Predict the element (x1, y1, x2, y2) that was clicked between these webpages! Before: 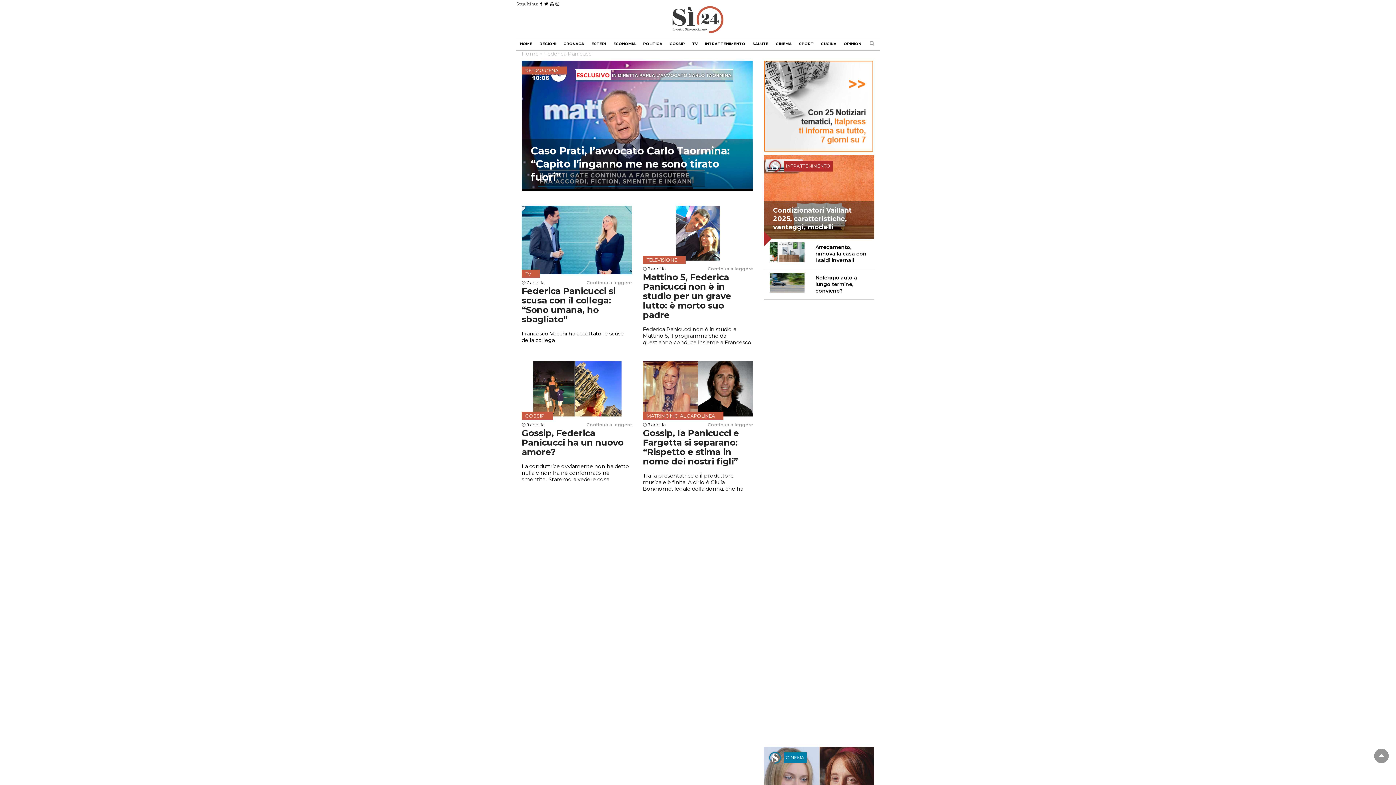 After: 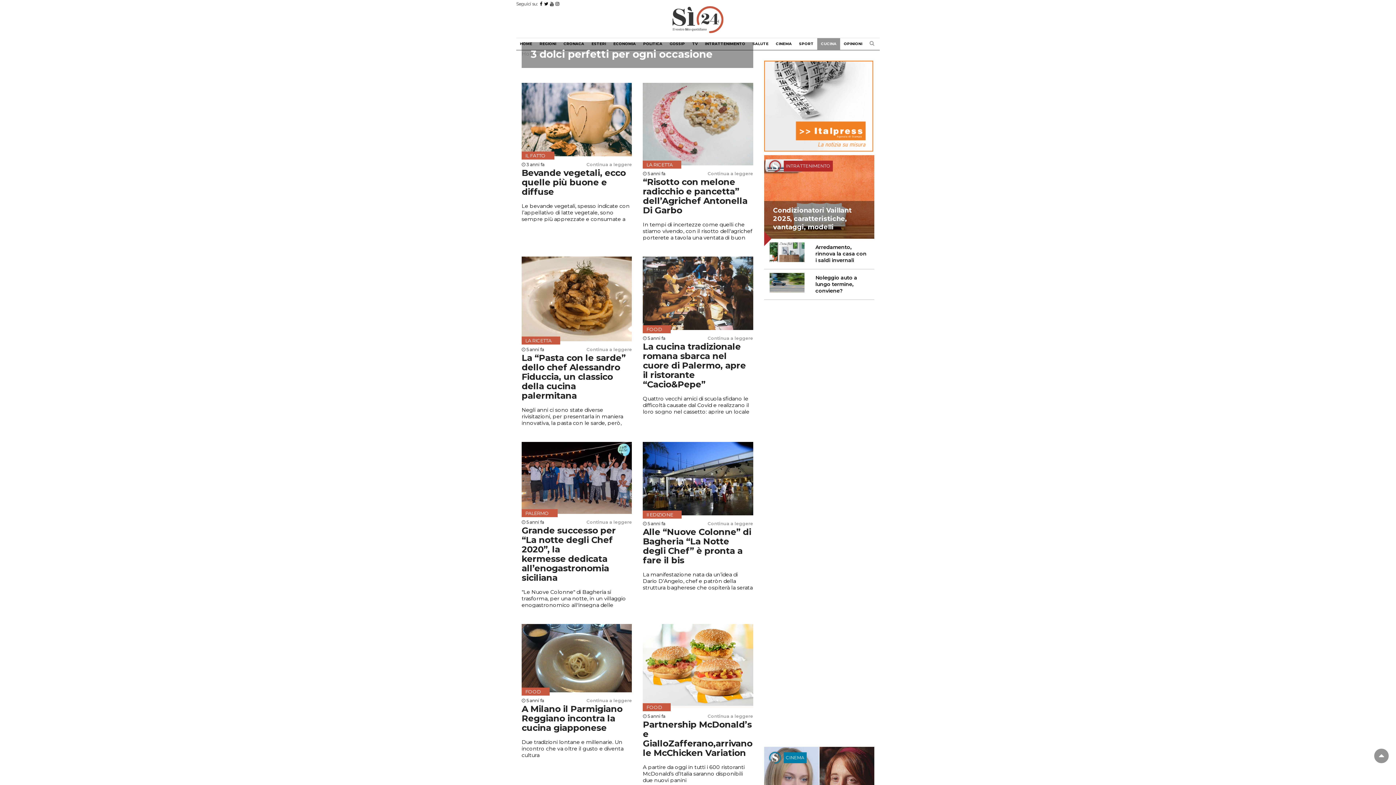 Action: label: CUCINA bbox: (817, 38, 840, 49)